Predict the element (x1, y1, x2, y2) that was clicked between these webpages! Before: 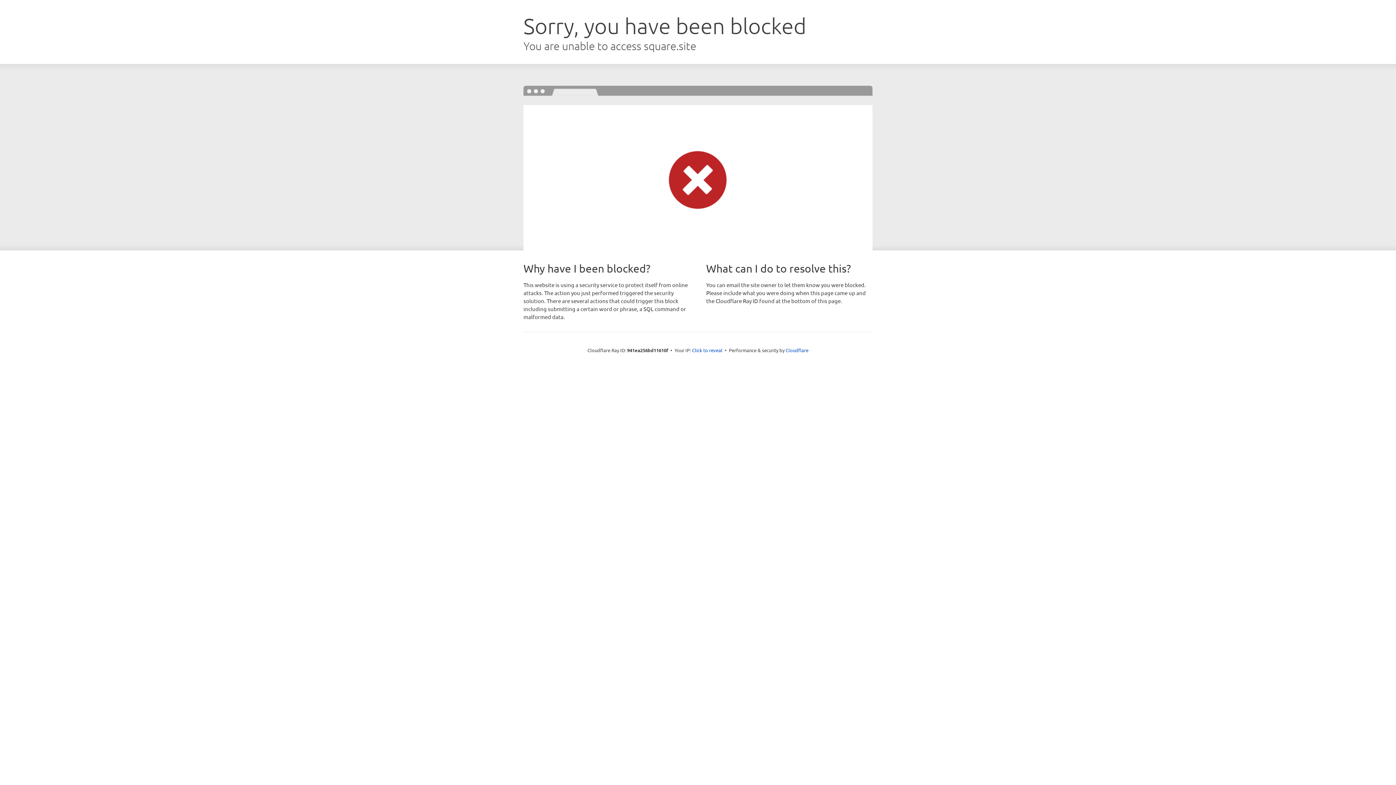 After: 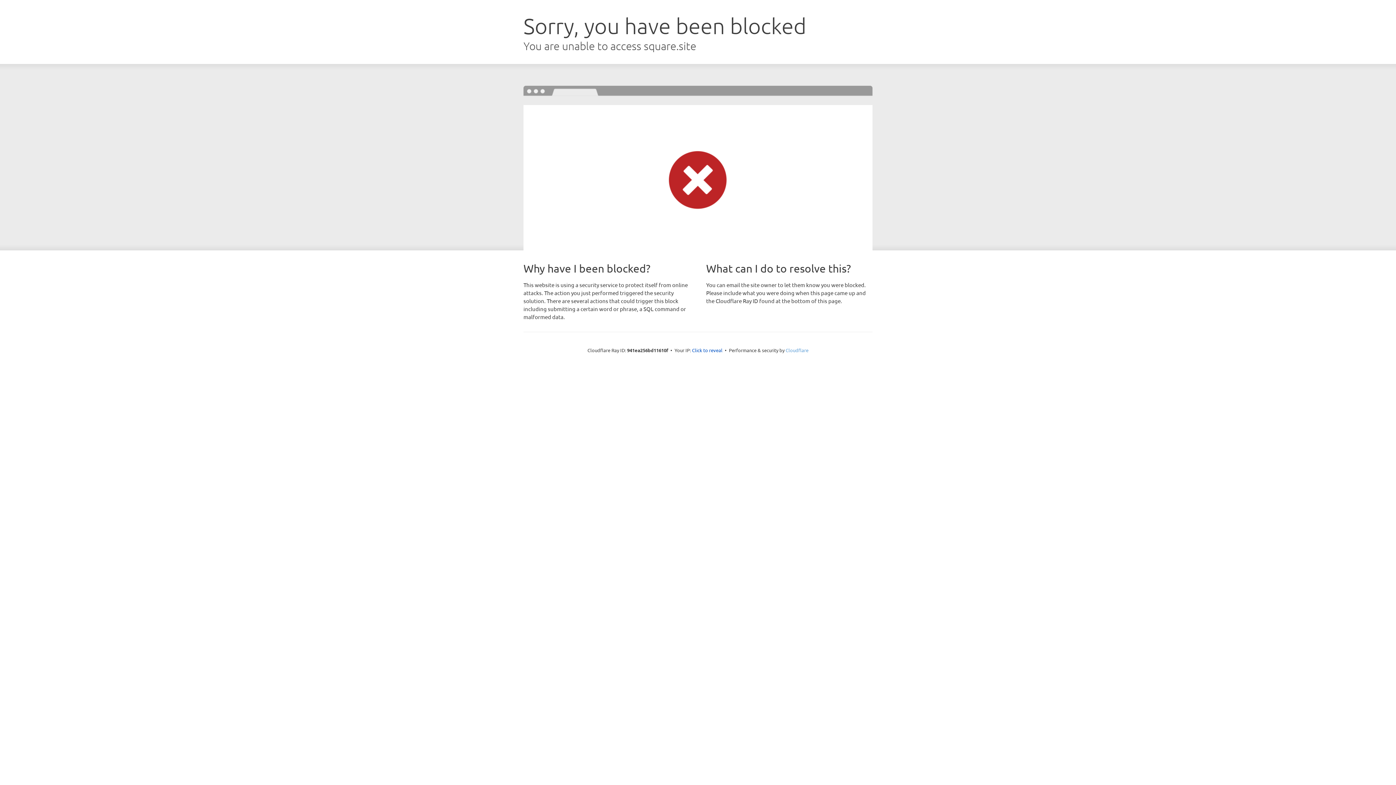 Action: bbox: (785, 347, 808, 353) label: Cloudflare